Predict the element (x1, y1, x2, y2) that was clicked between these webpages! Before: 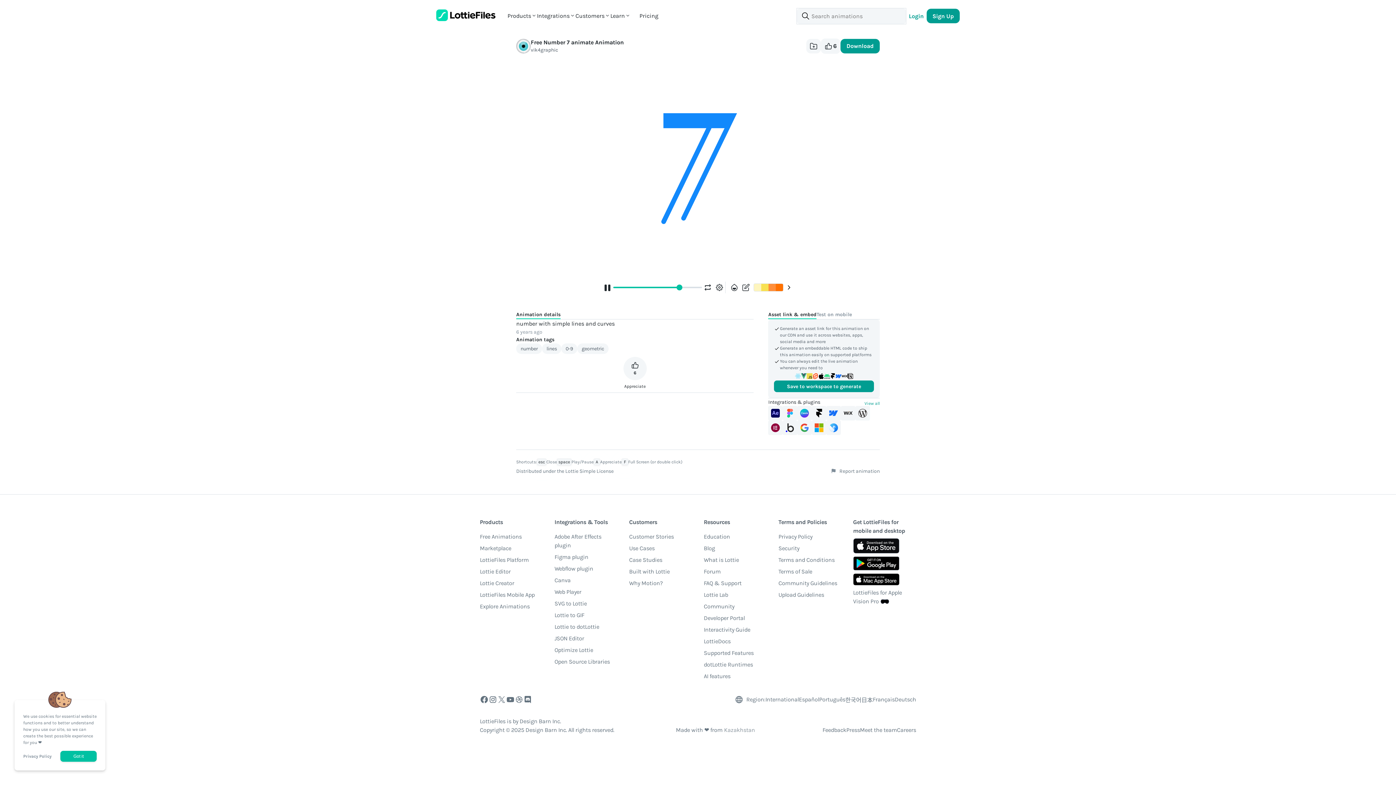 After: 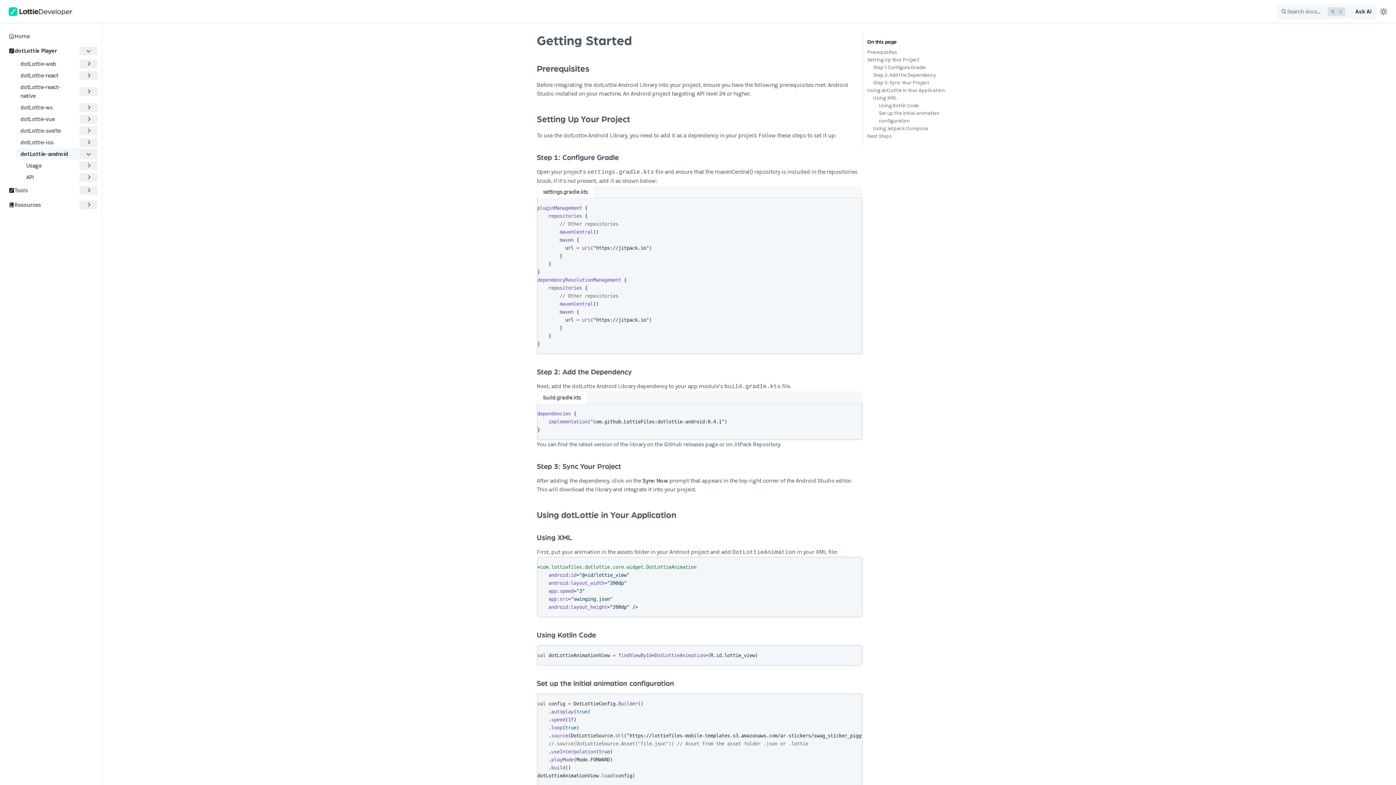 Action: bbox: (824, 373, 830, 380)